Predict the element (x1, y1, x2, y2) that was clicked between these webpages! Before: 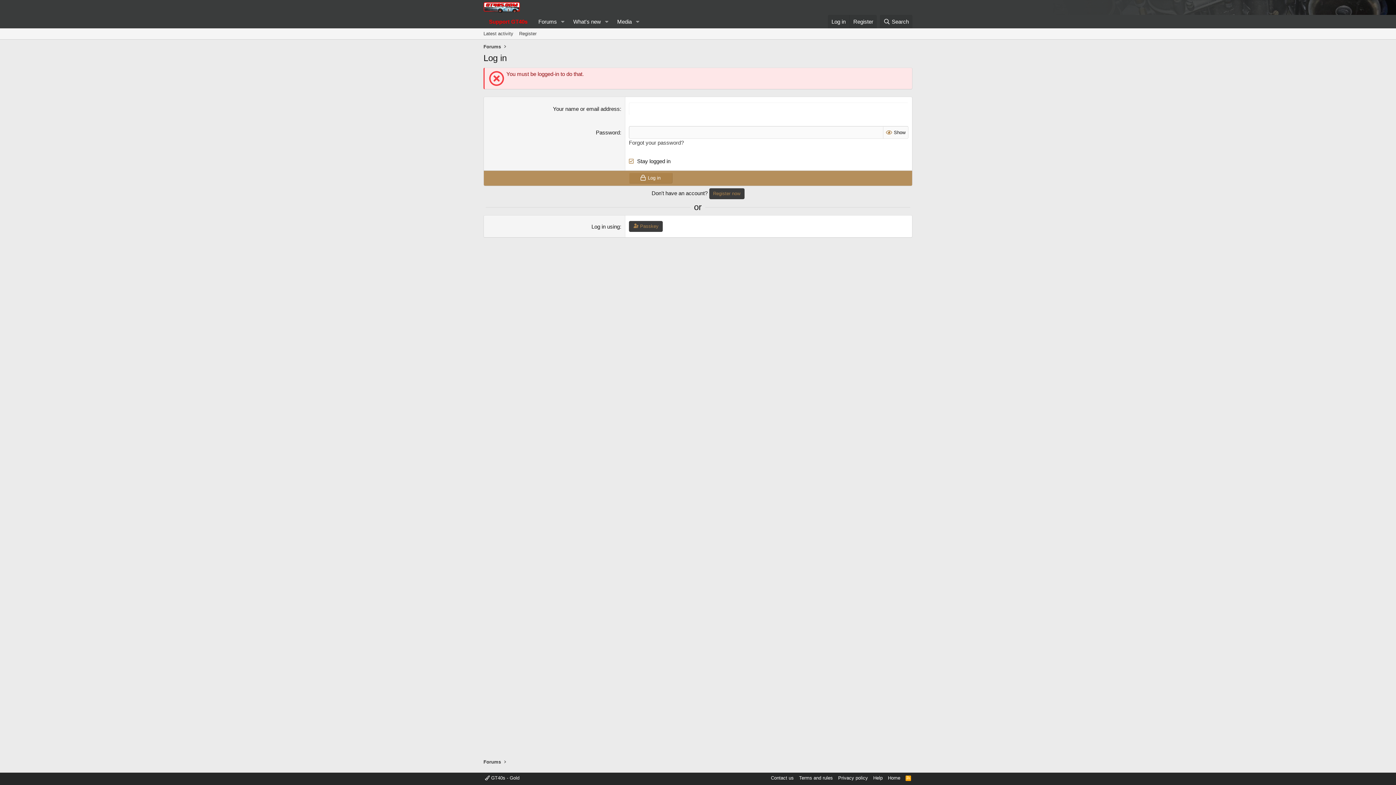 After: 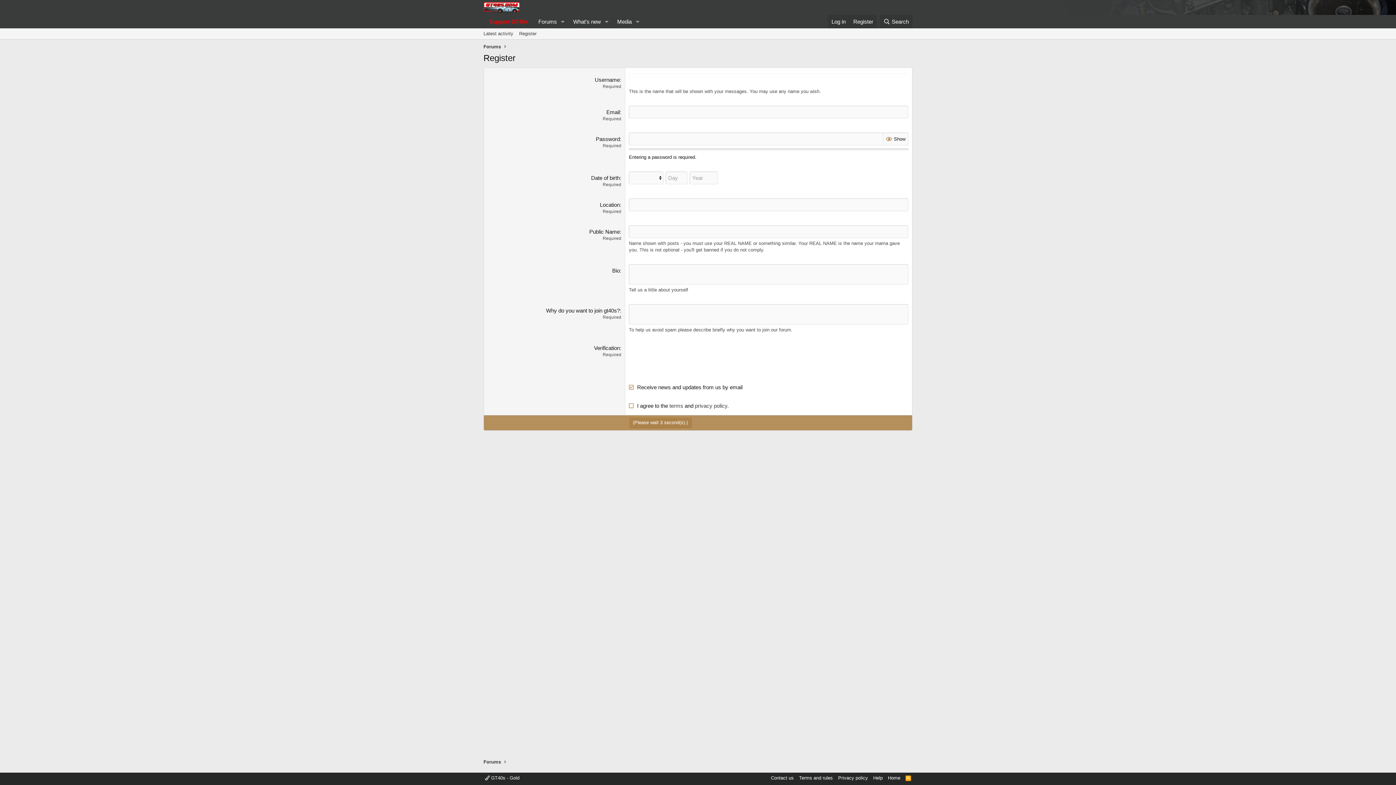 Action: label: Register now bbox: (709, 188, 744, 199)